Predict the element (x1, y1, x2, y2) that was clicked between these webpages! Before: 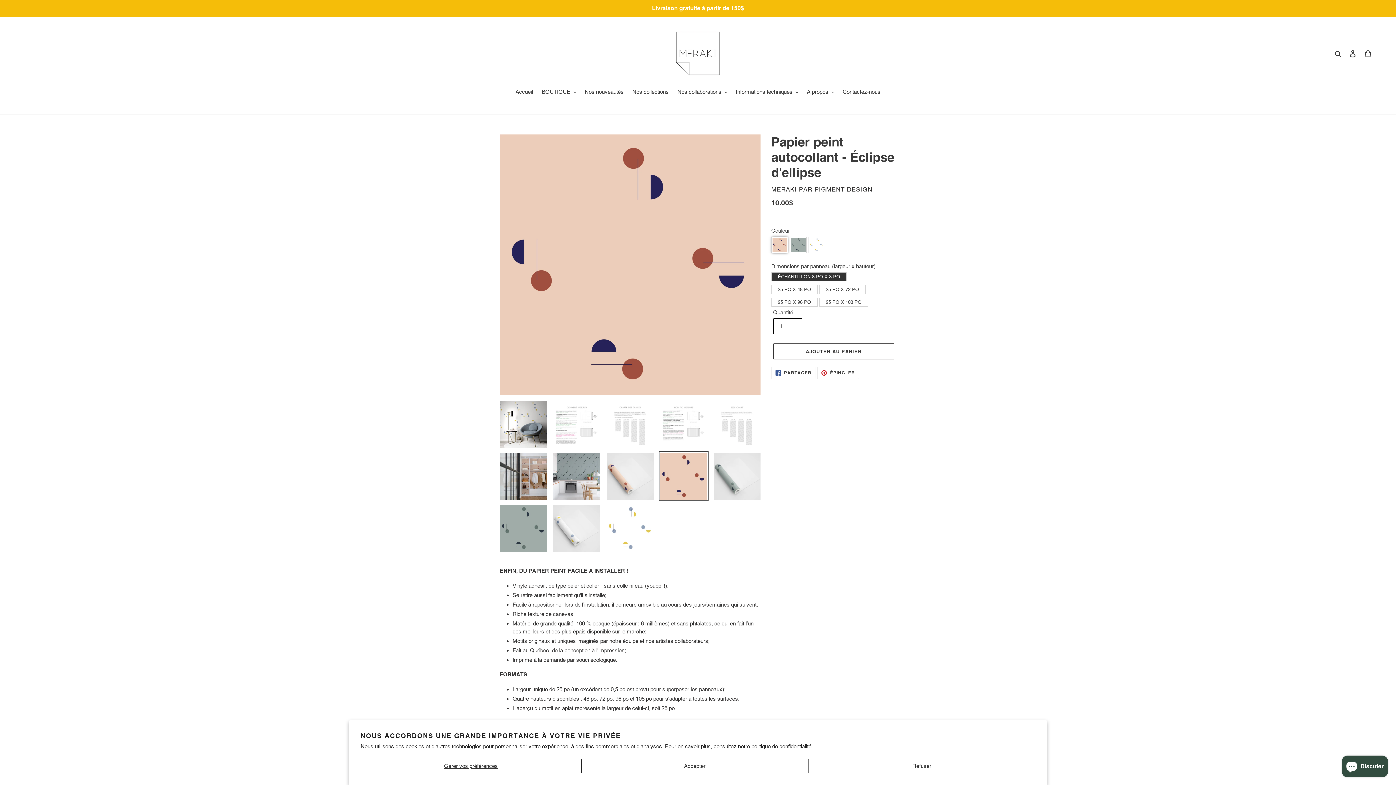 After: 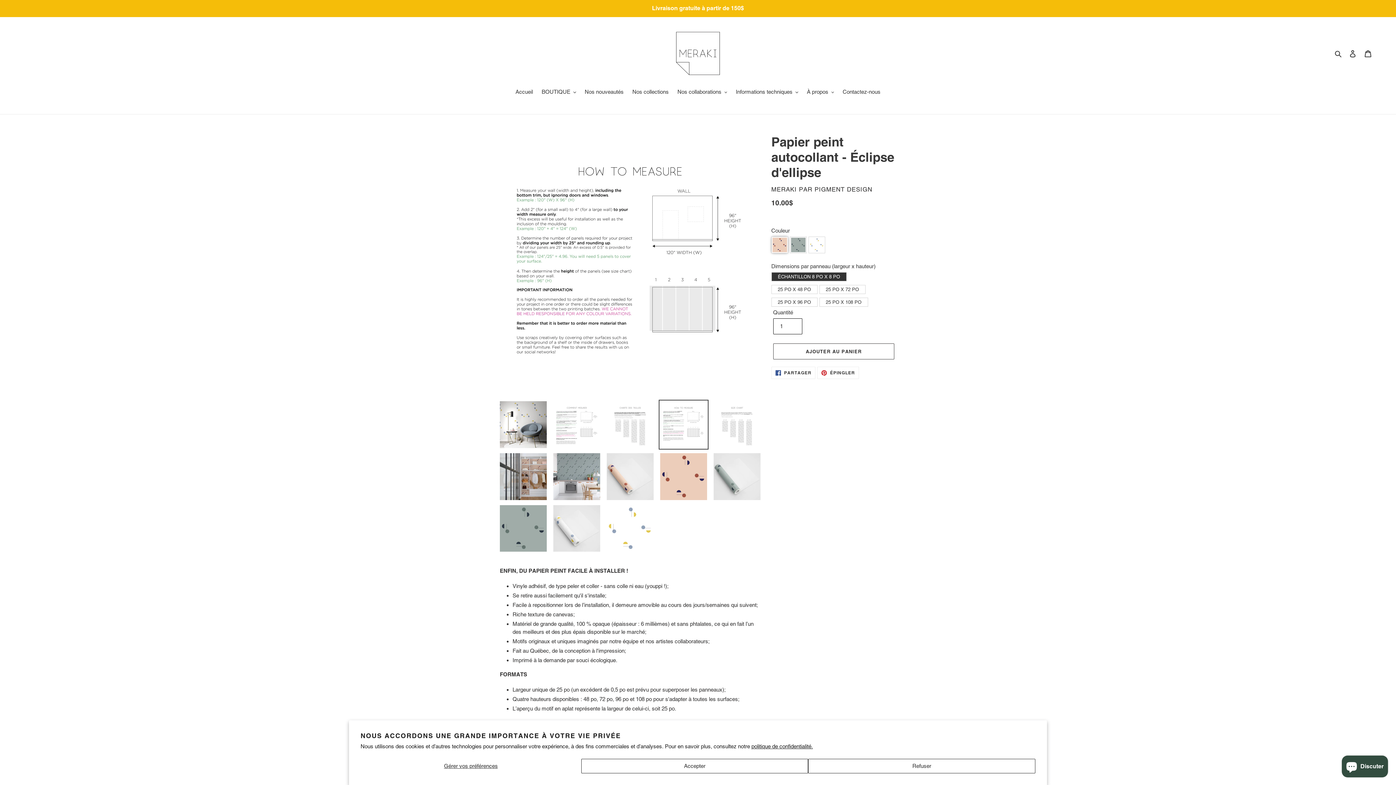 Action: bbox: (658, 399, 708, 449)